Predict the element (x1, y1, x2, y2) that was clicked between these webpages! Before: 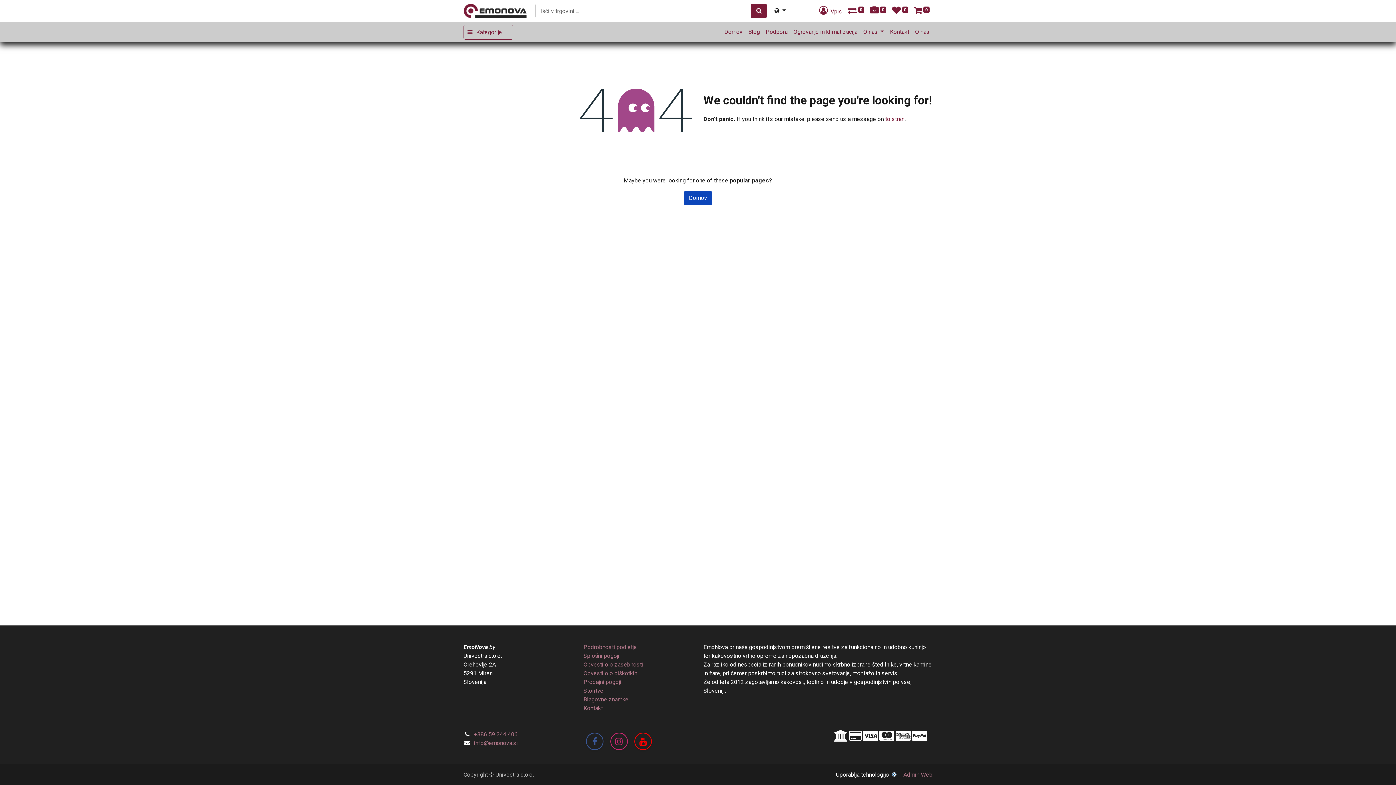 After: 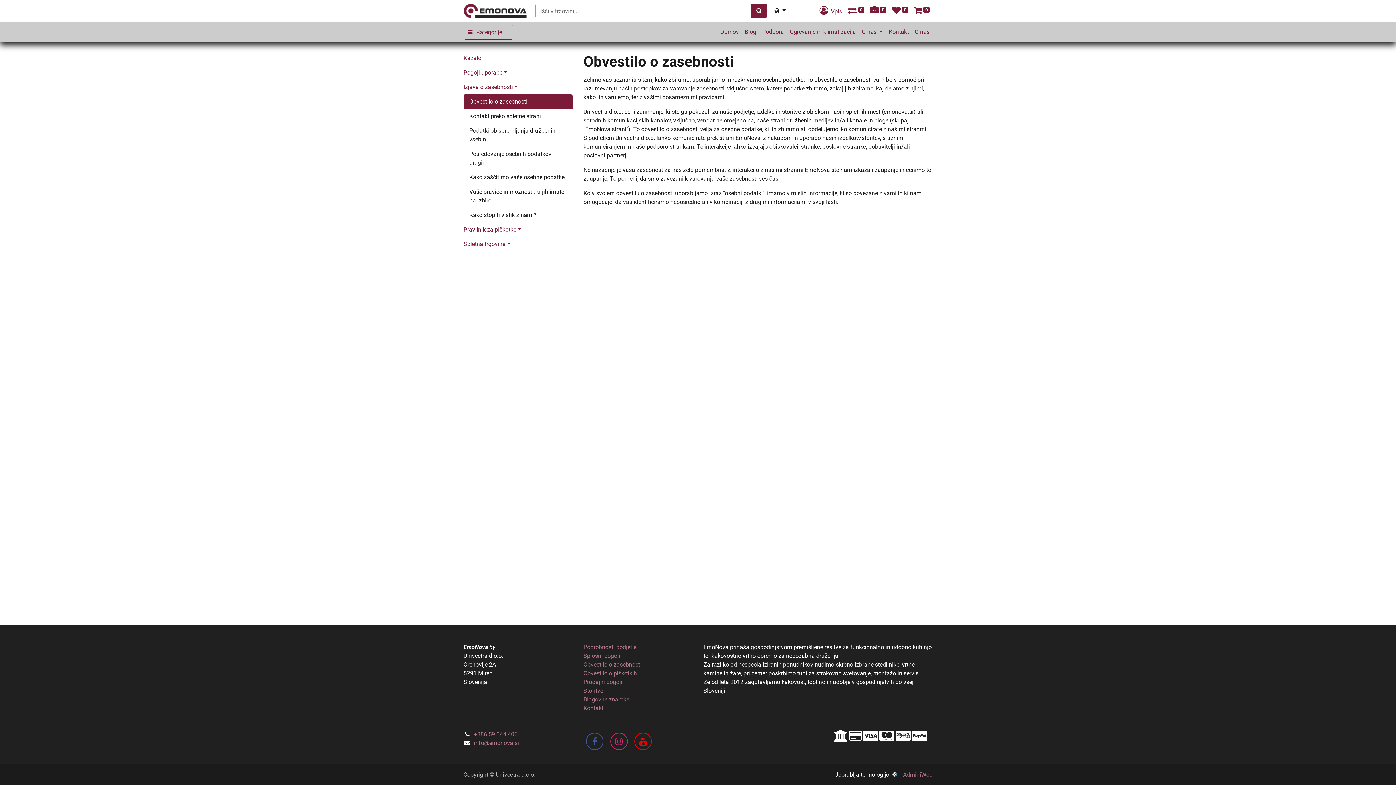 Action: bbox: (583, 661, 643, 668) label: Obvestilo o zasebnosti